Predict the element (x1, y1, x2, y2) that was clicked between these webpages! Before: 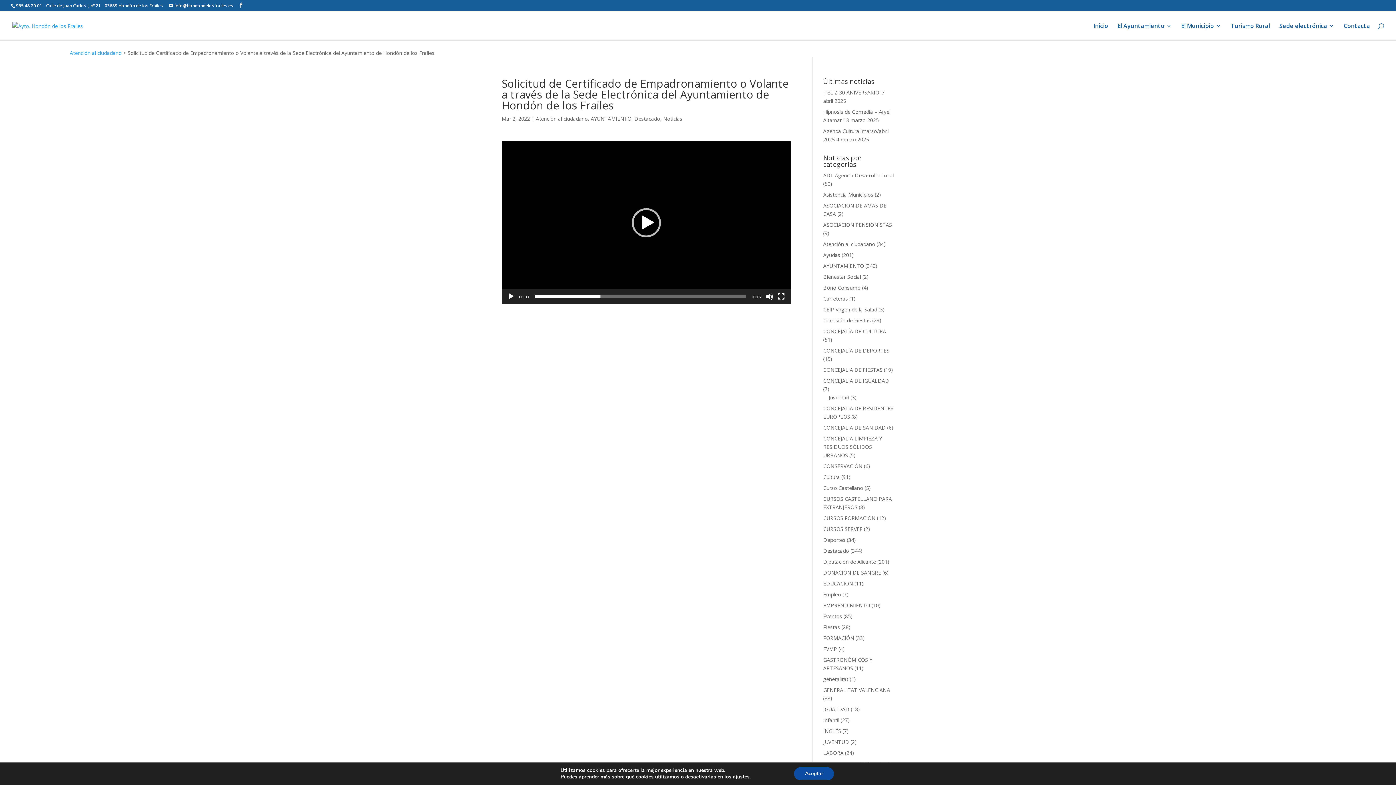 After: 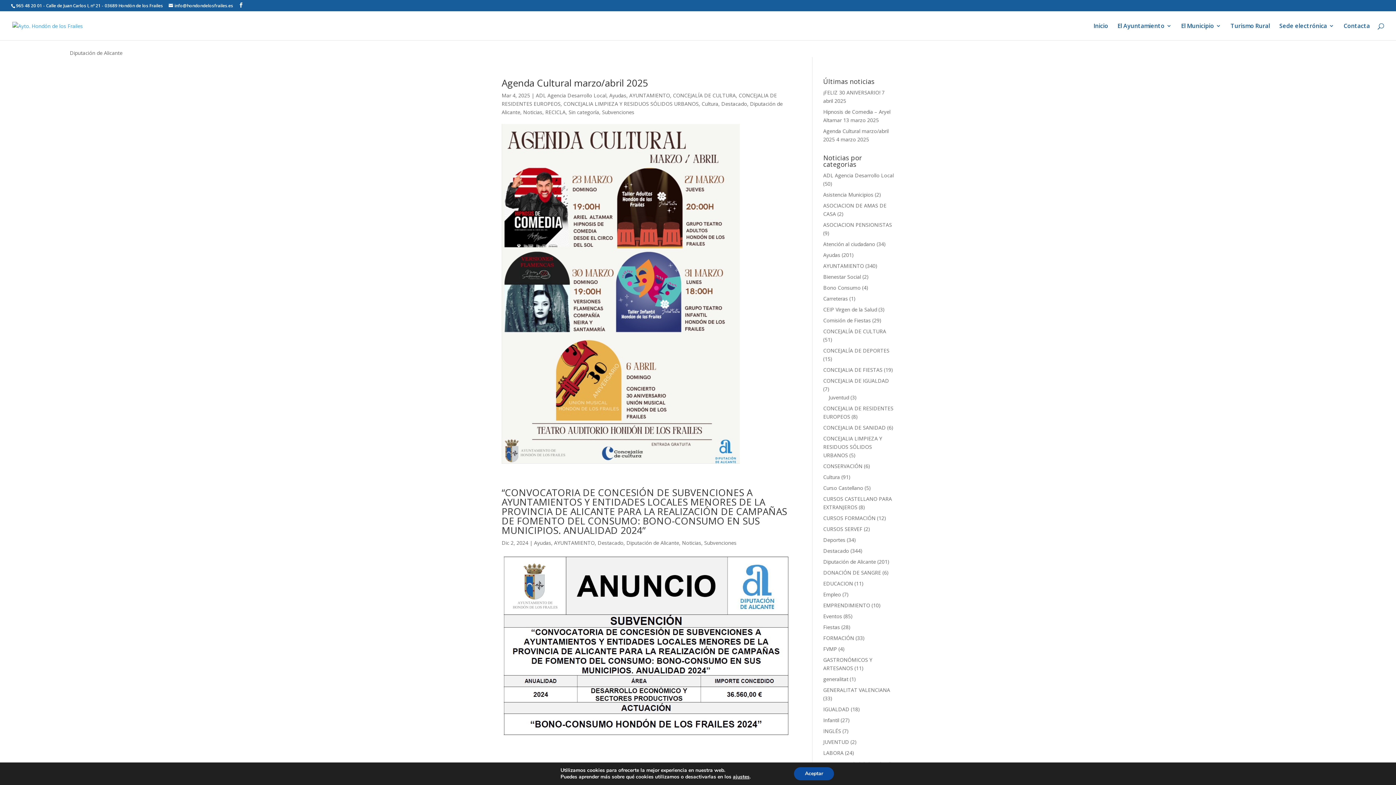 Action: bbox: (823, 558, 876, 565) label: Diputación de Alicante